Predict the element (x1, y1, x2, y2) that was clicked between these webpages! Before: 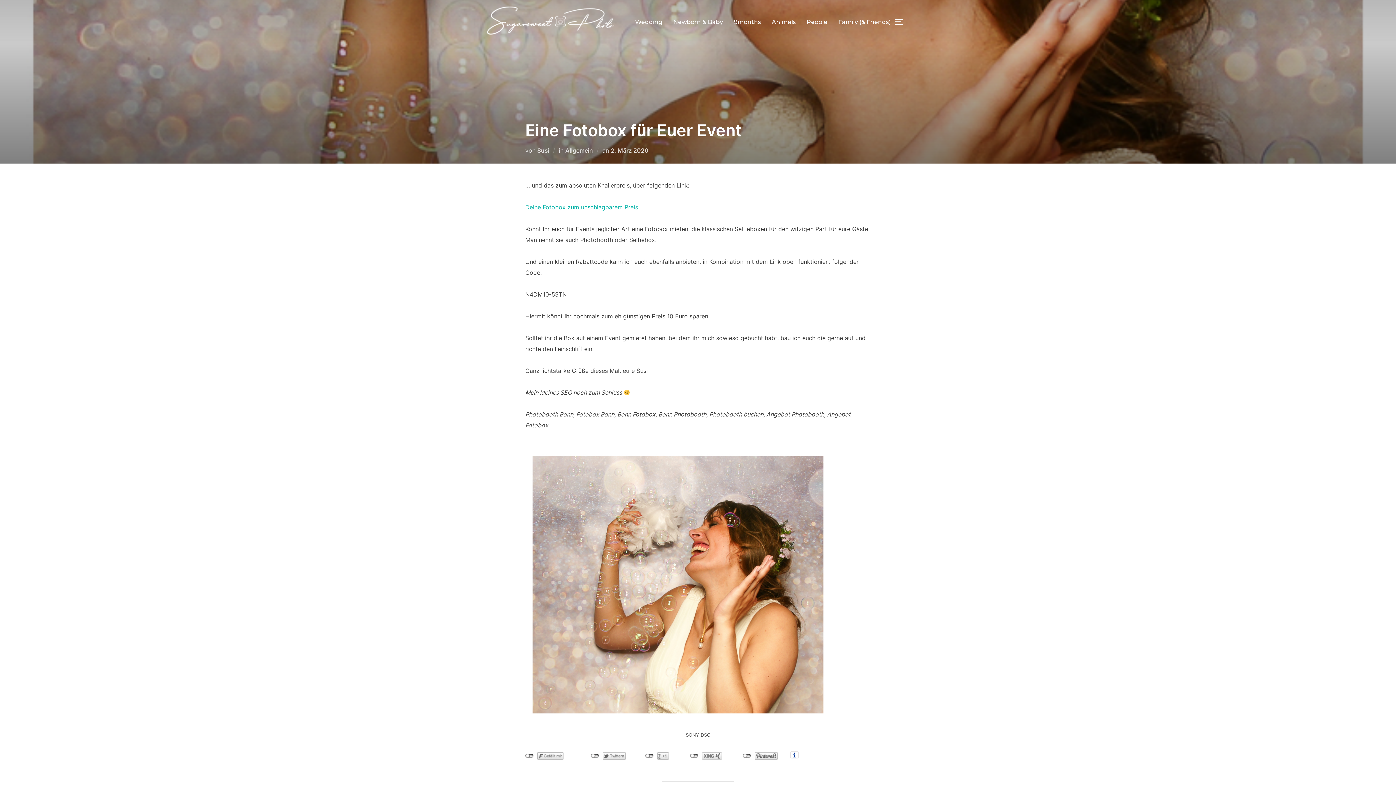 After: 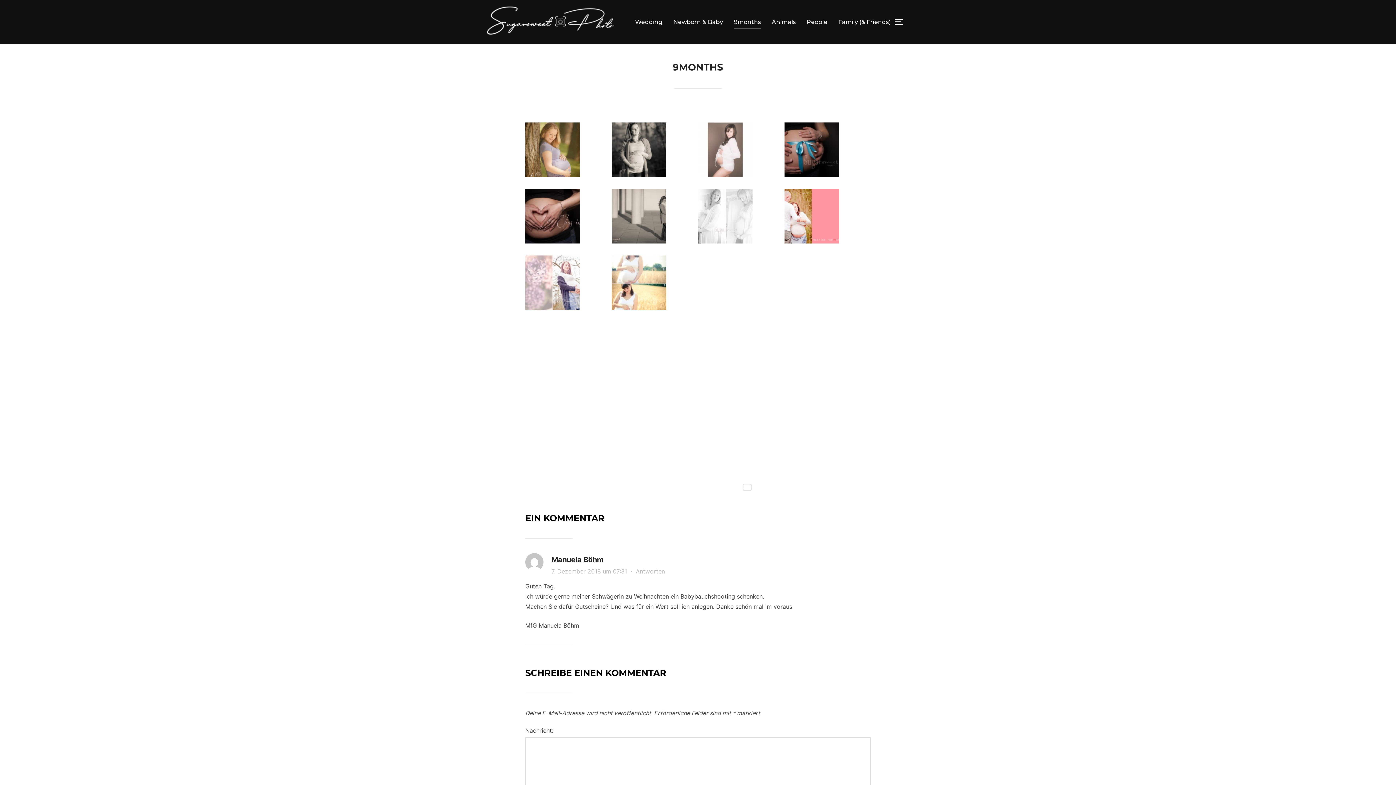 Action: label: 9months bbox: (734, 15, 761, 28)